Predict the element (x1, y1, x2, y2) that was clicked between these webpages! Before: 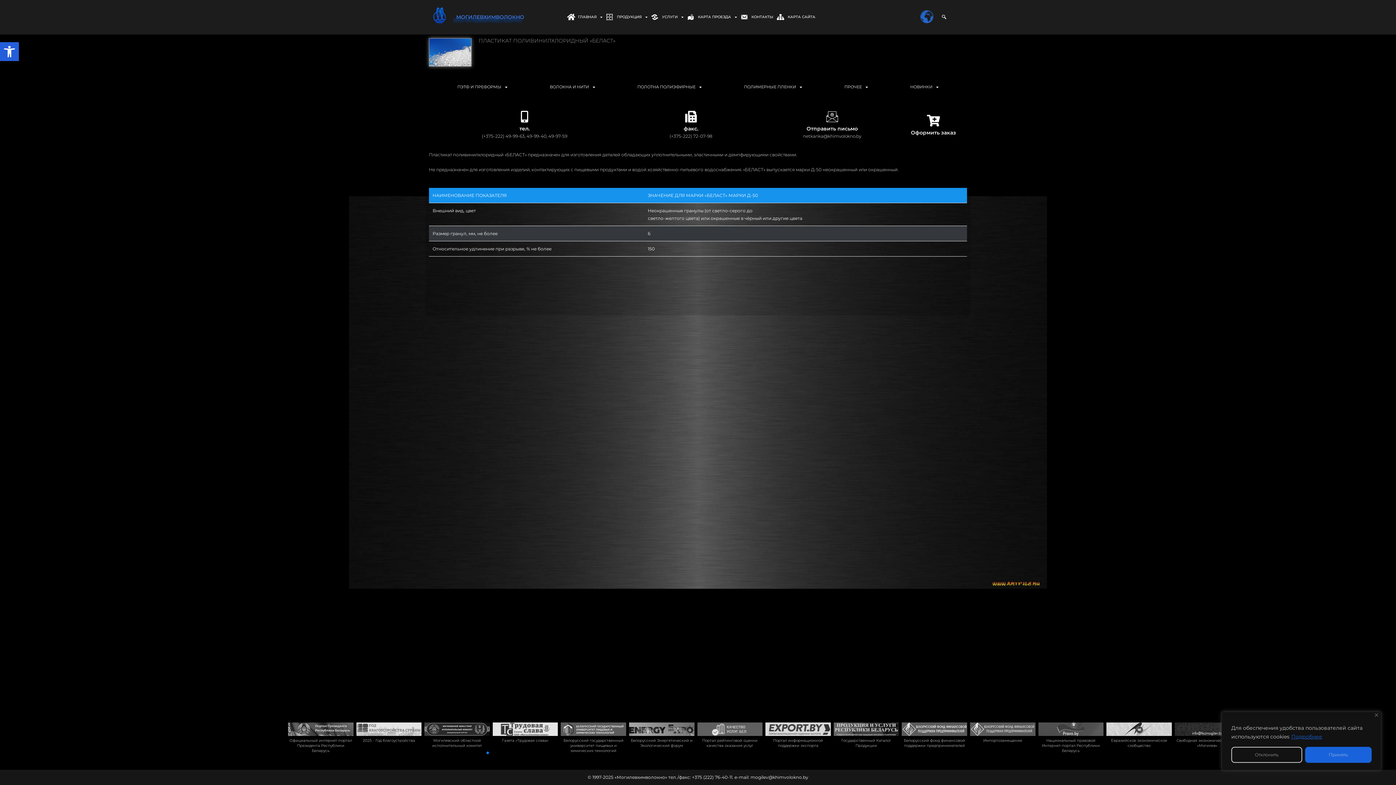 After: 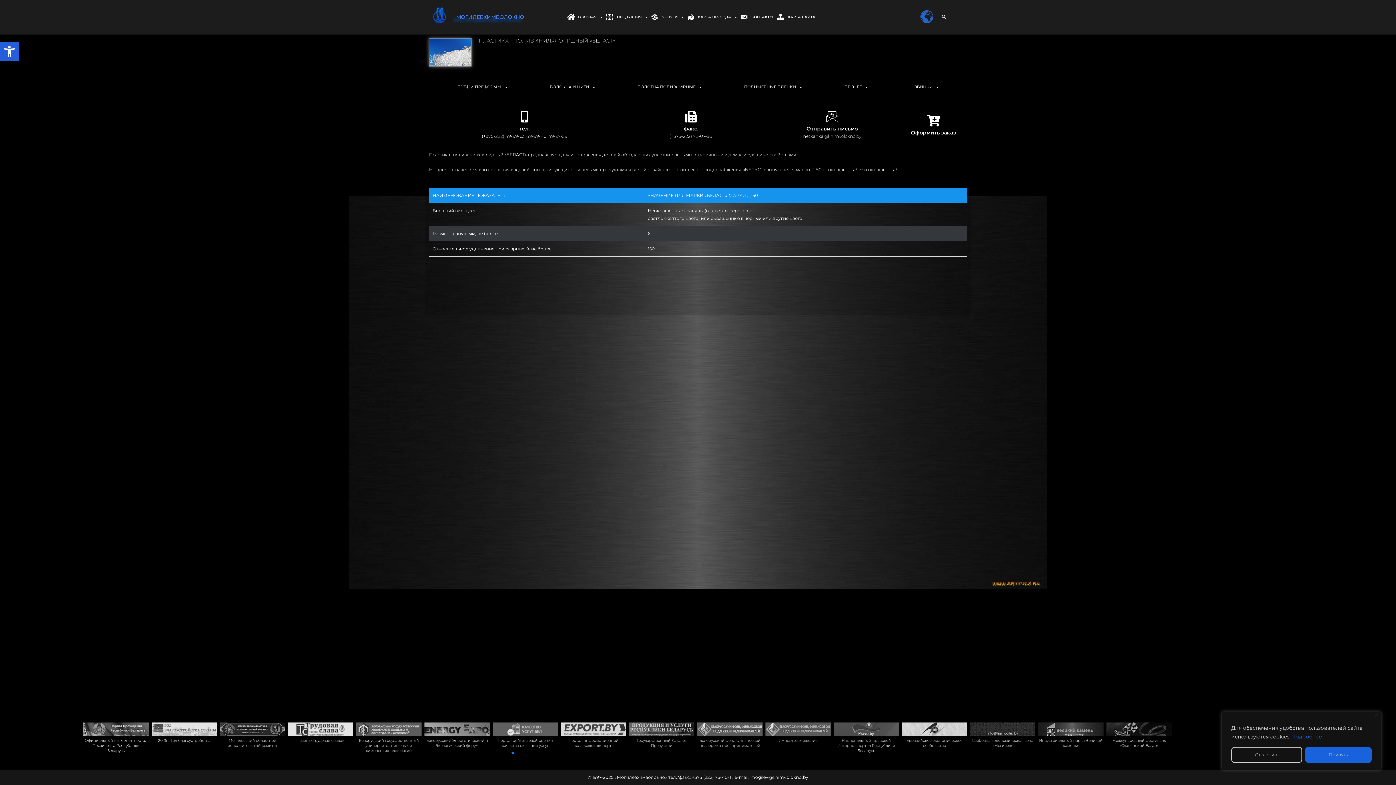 Action: bbox: (511, 752, 514, 754) label: Go to slide 5